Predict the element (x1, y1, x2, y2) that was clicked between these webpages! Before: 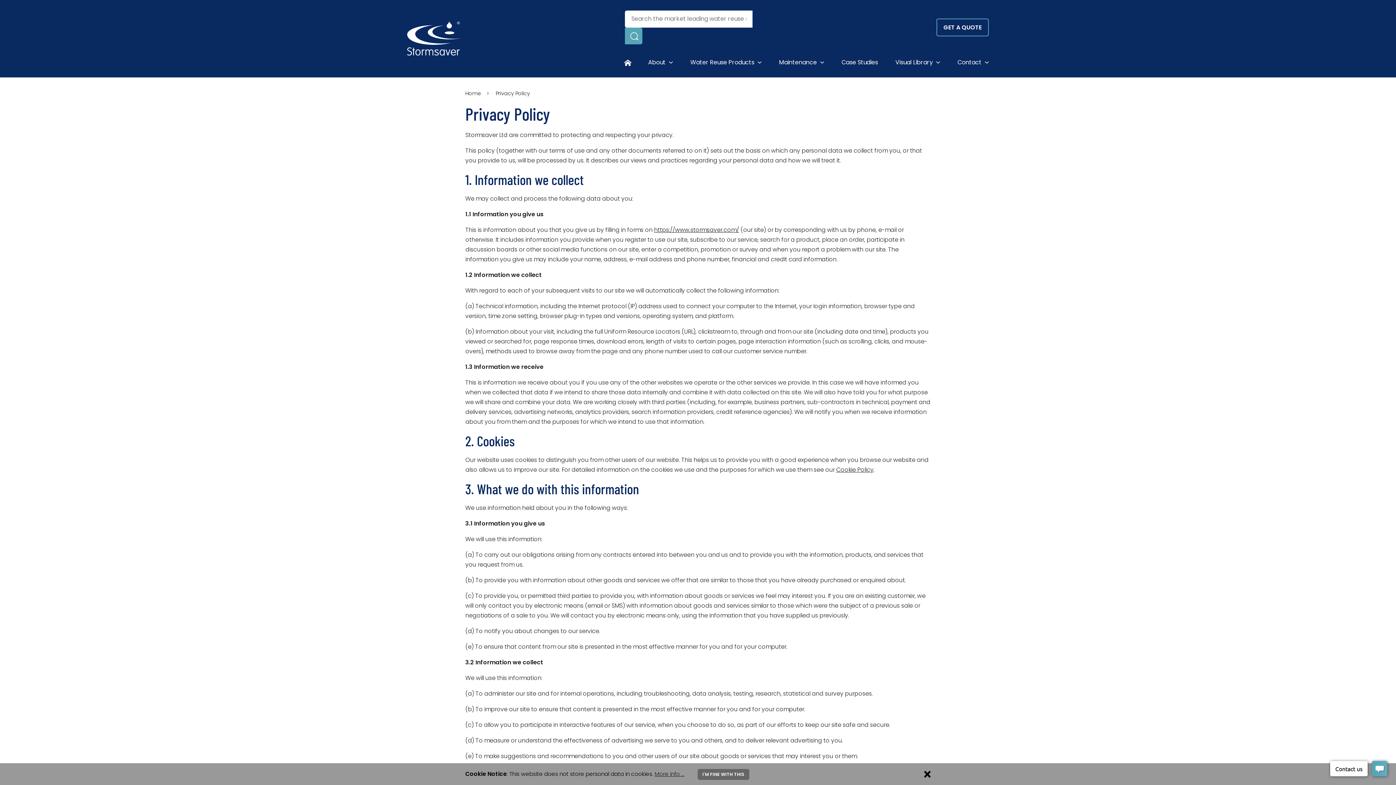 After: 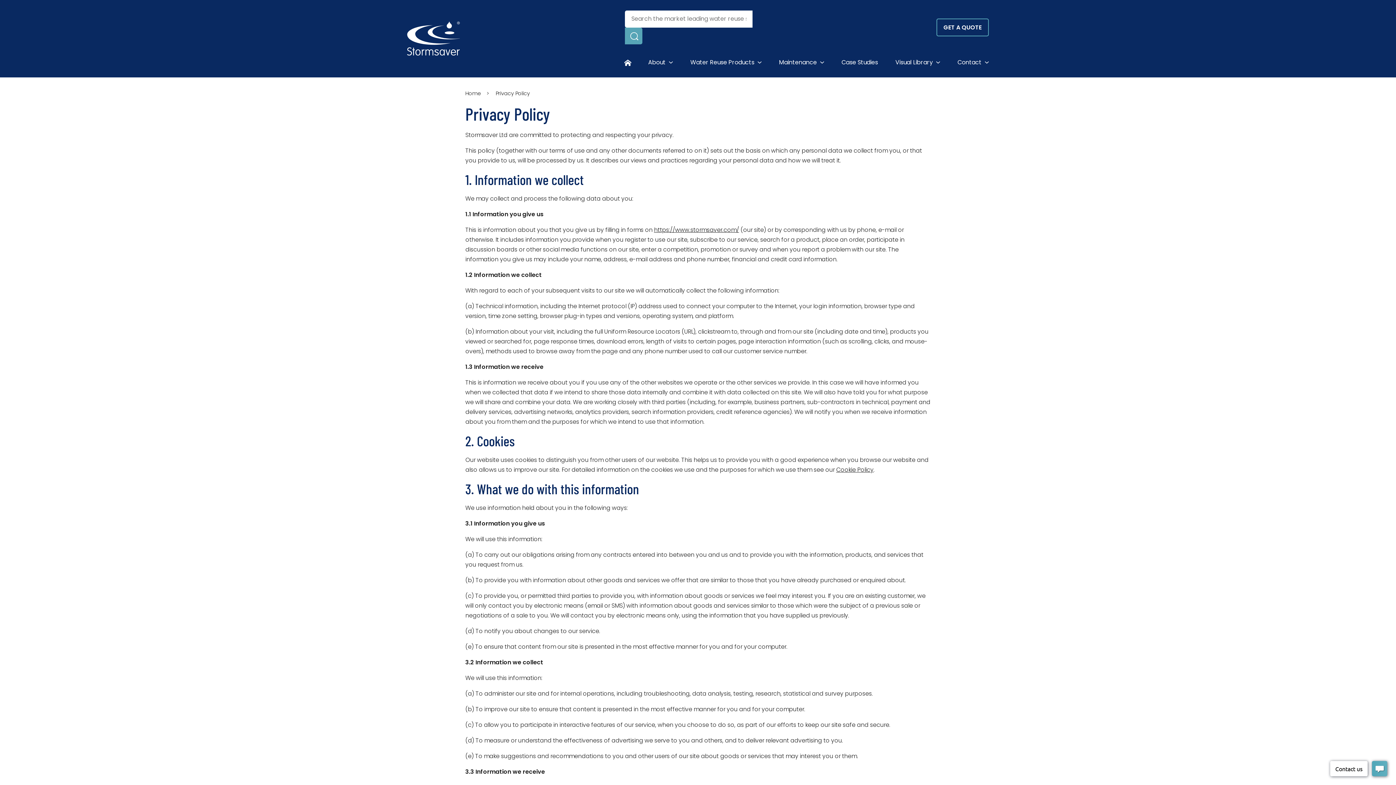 Action: label: I'M FINE WITH THIS bbox: (697, 769, 749, 780)